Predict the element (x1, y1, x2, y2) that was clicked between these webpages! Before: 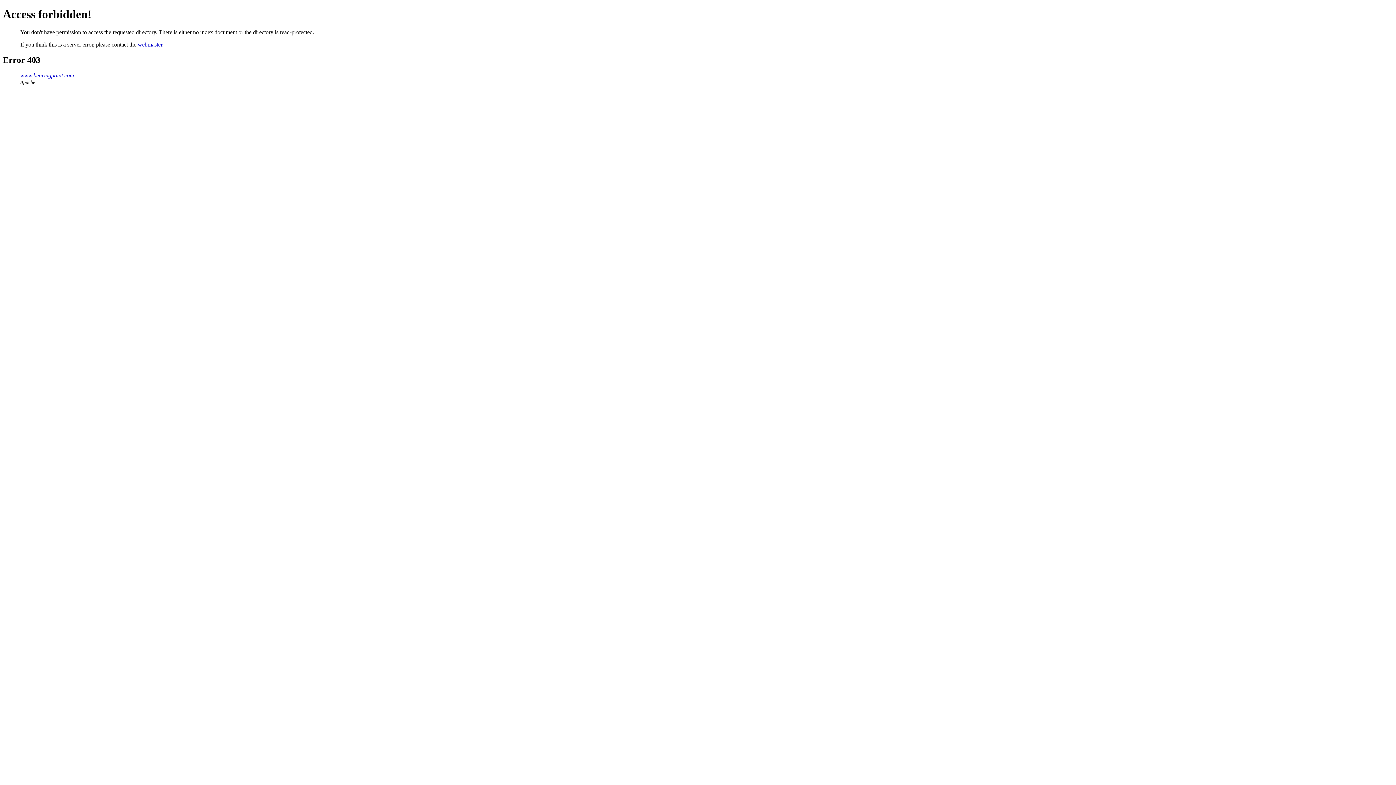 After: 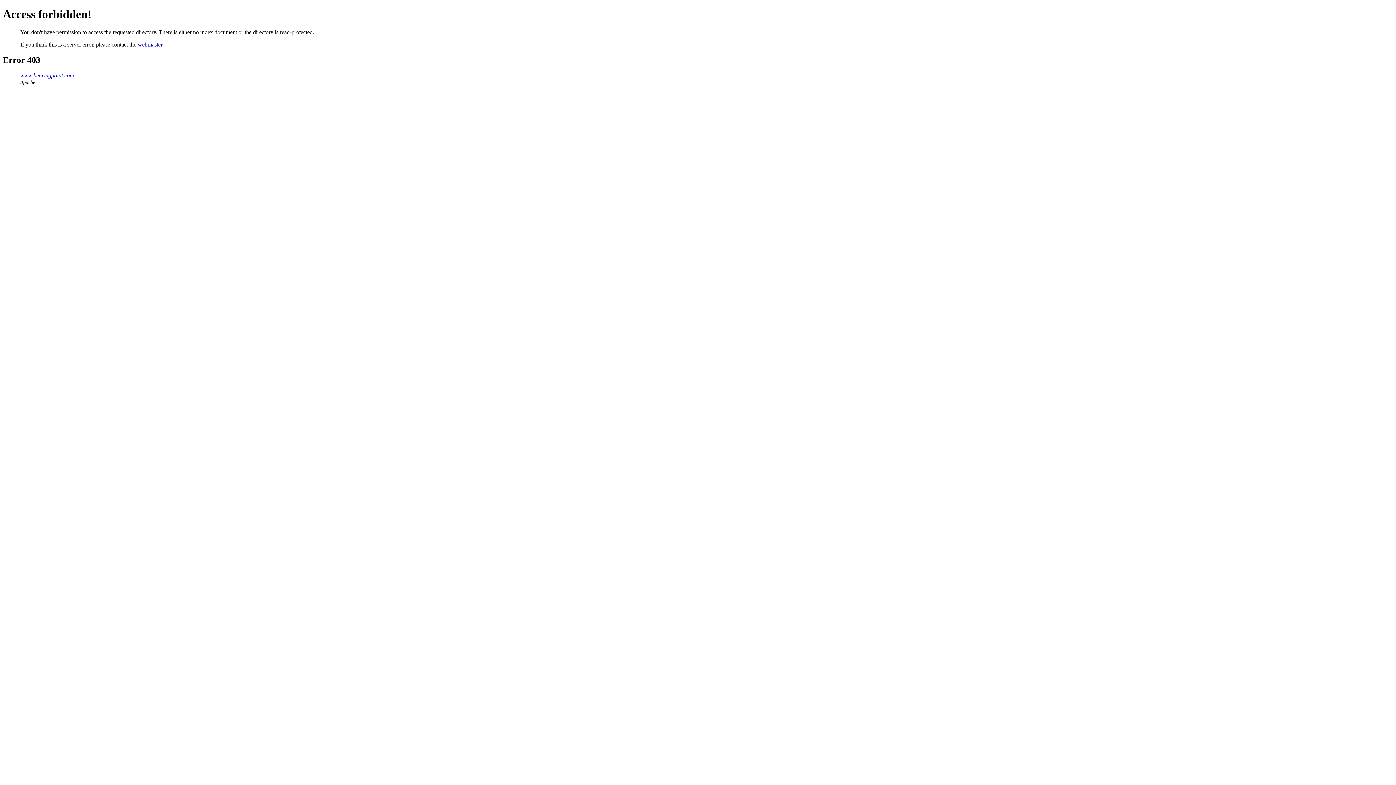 Action: bbox: (137, 41, 162, 47) label: webmaster